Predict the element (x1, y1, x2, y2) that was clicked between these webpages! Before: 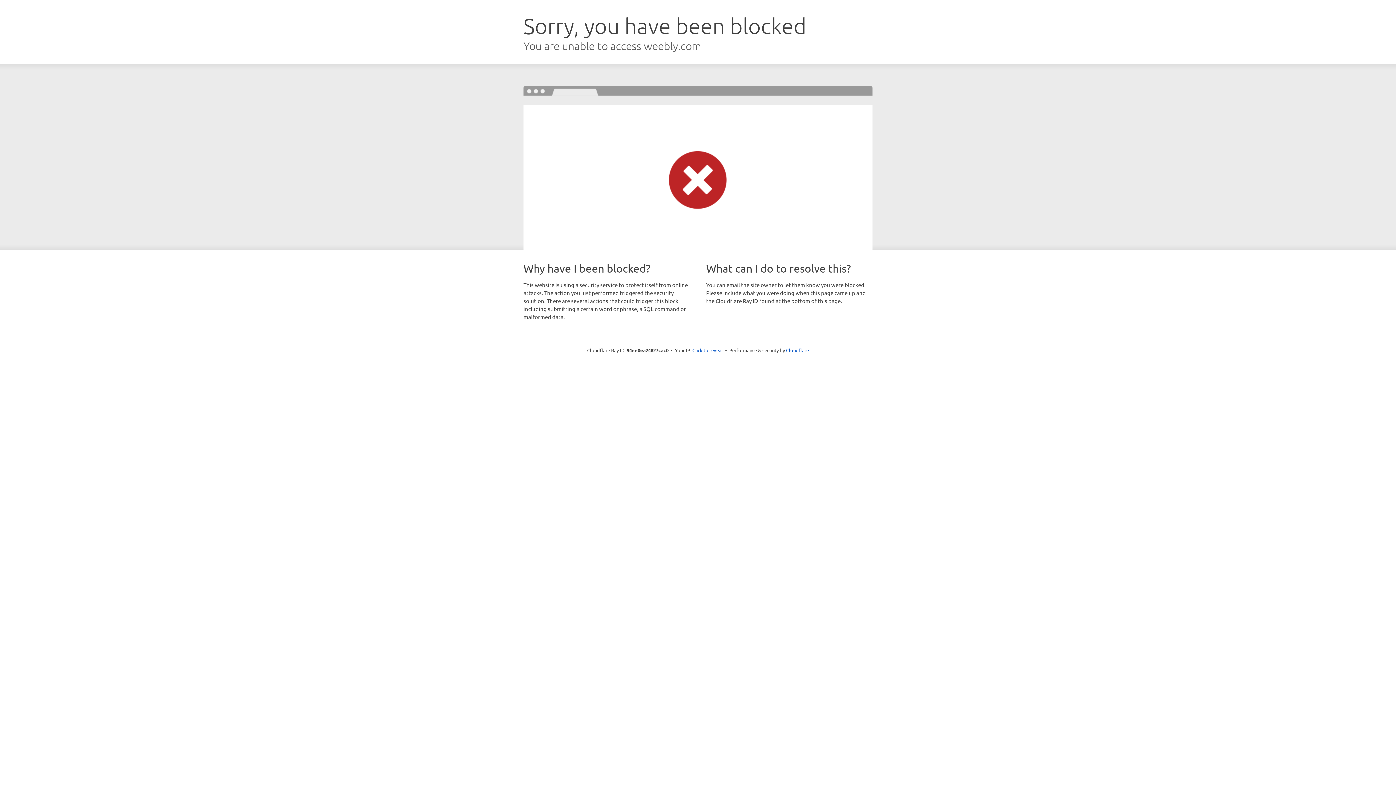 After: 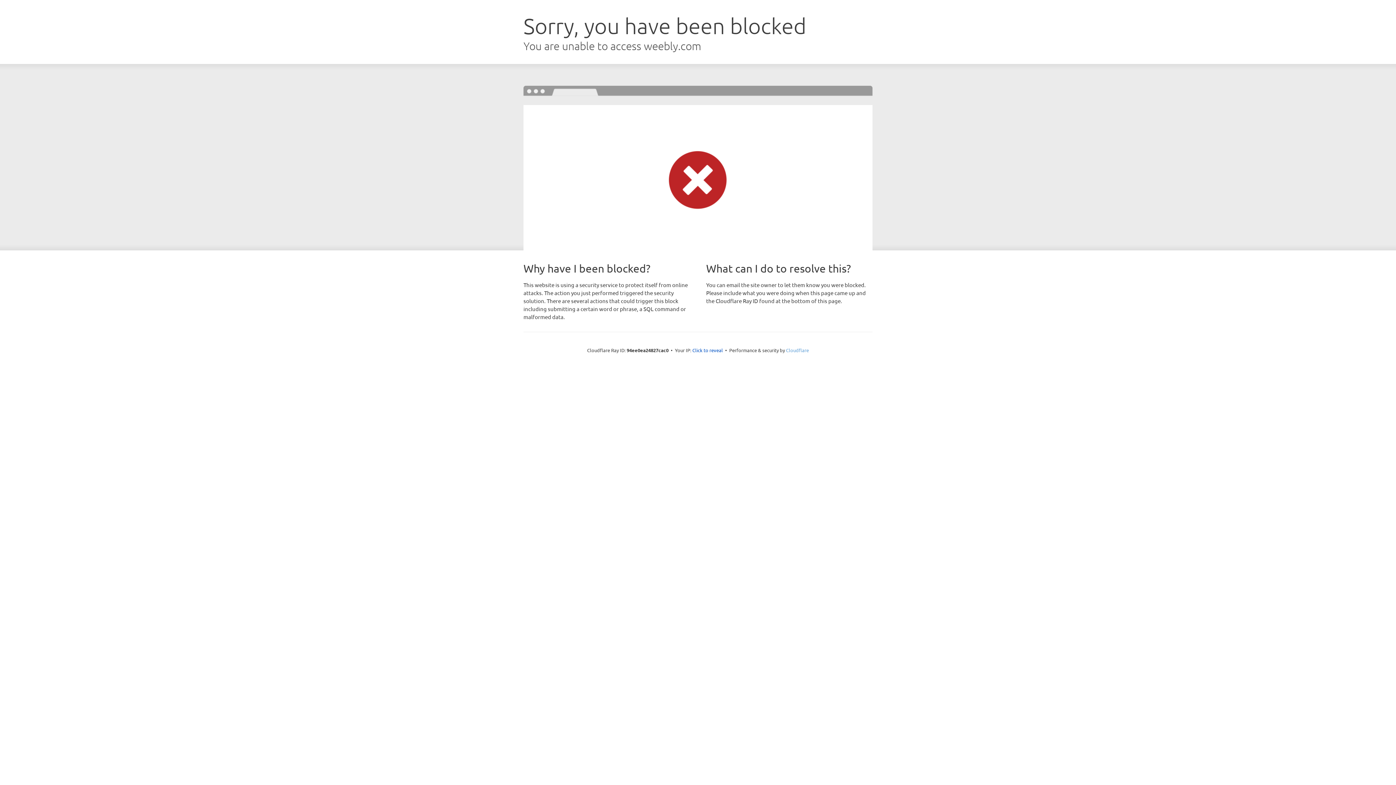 Action: bbox: (786, 347, 809, 353) label: Cloudflare